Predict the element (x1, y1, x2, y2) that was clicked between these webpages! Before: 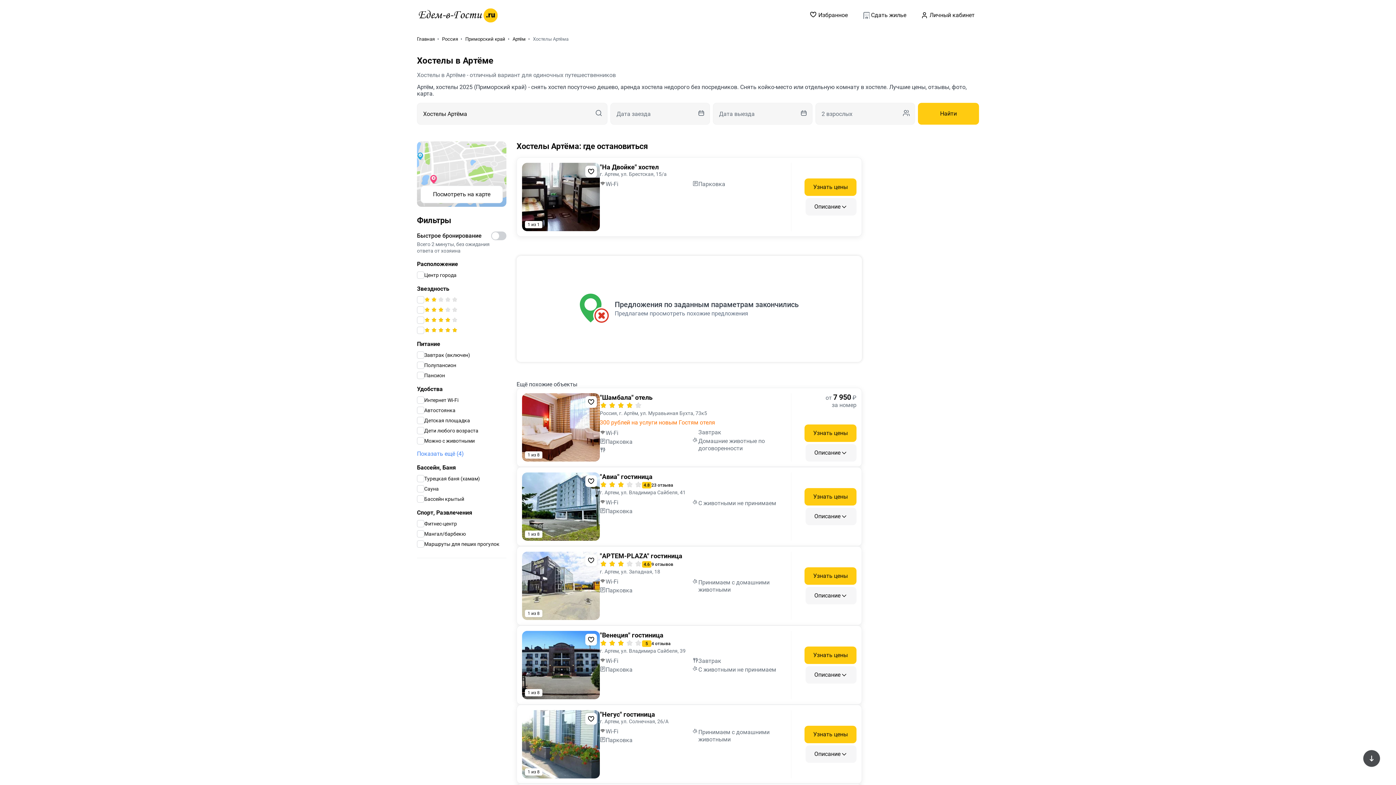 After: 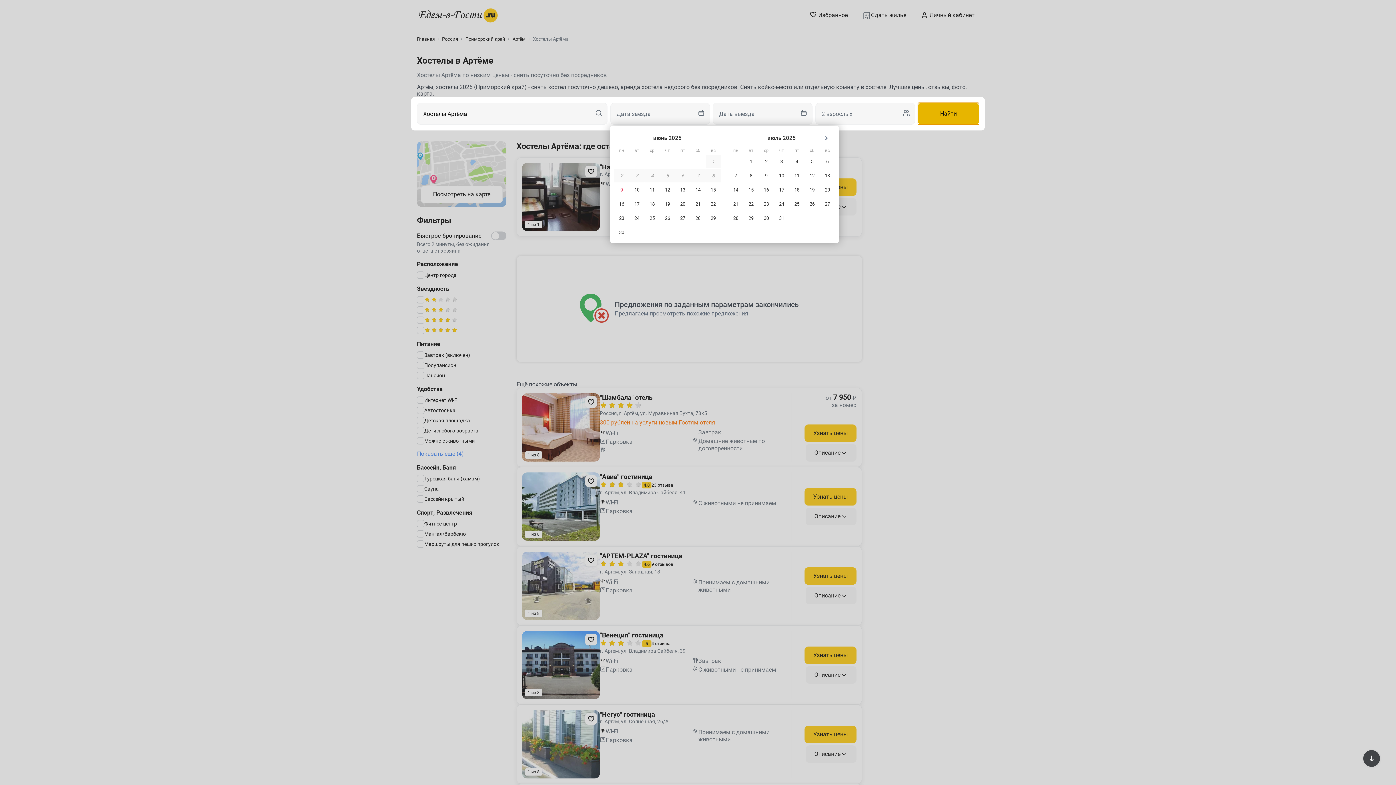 Action: bbox: (918, 102, 979, 124) label: Найти